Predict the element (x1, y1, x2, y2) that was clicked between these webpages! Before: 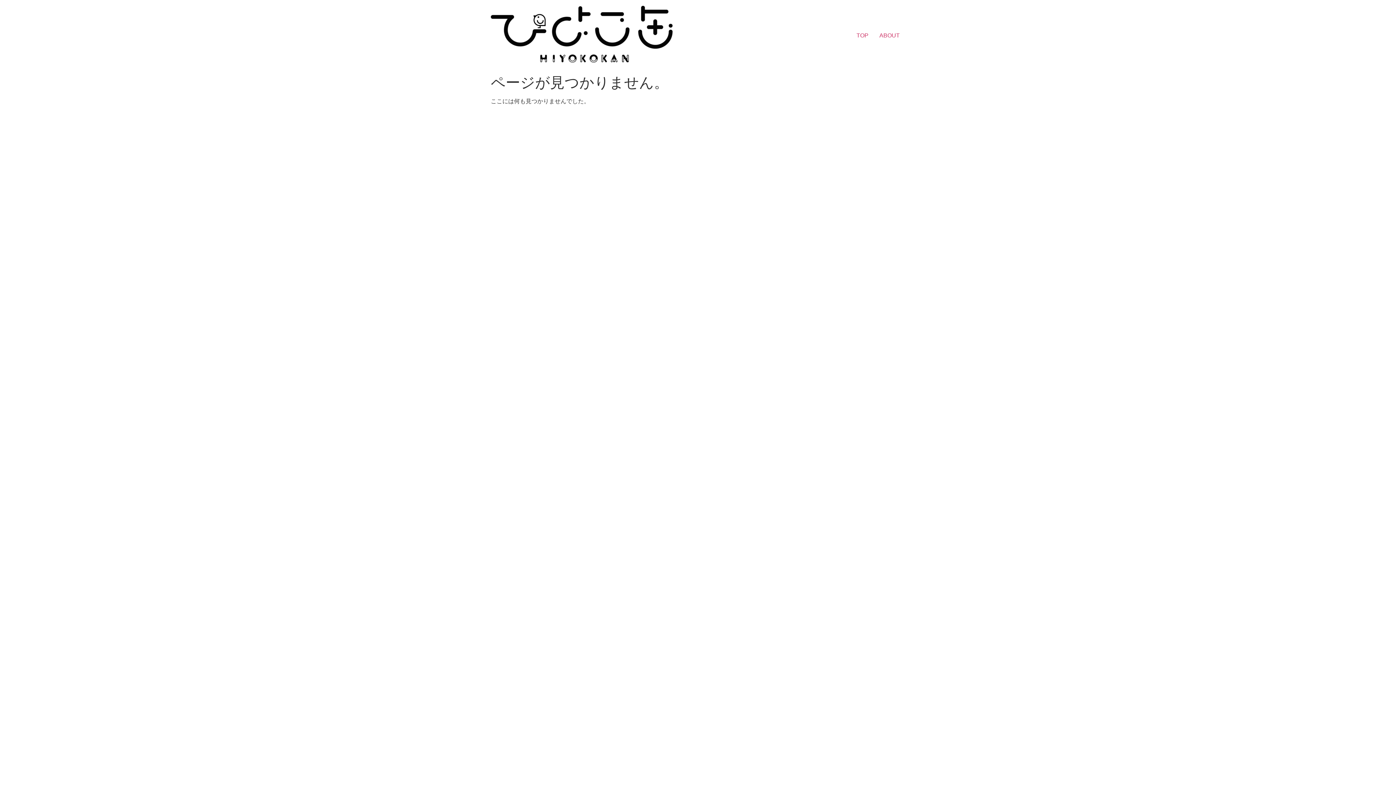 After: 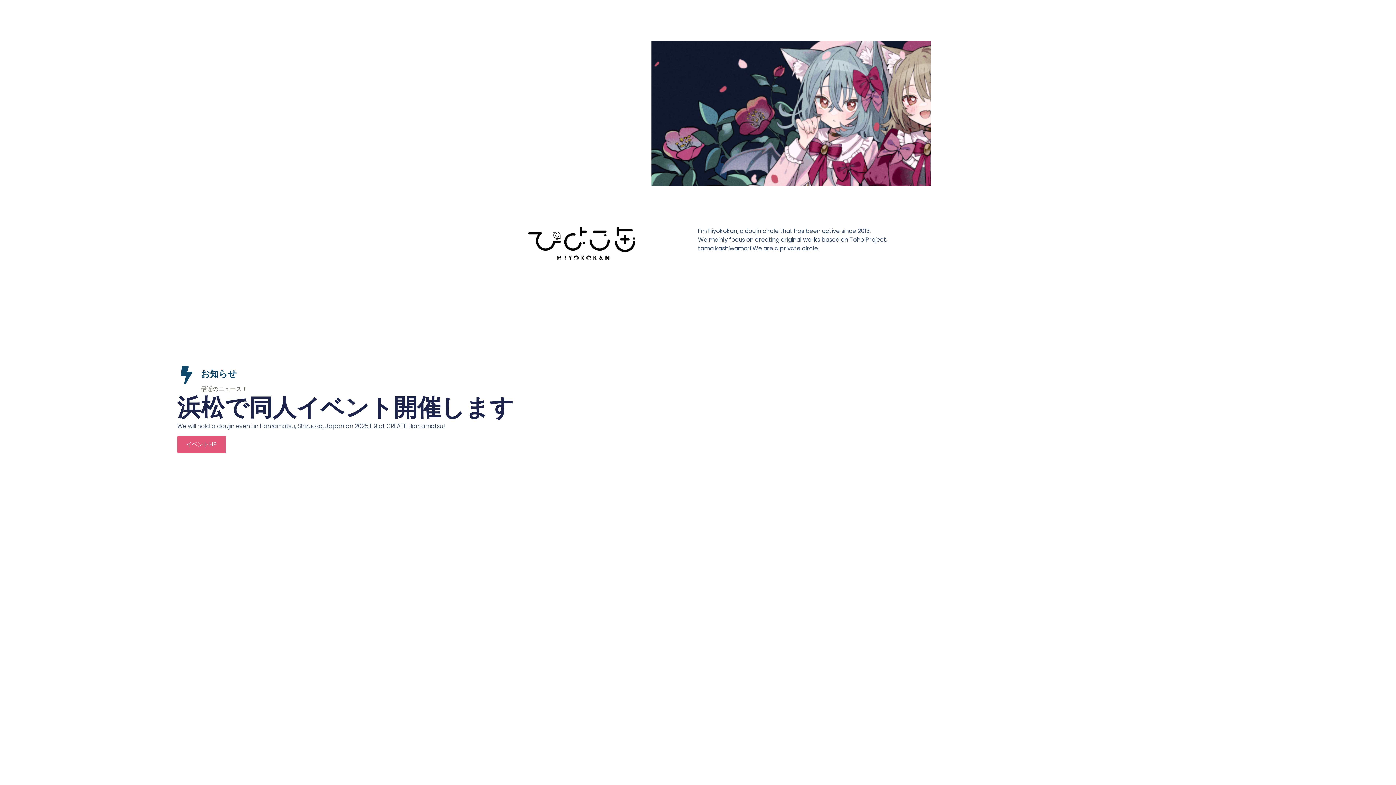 Action: bbox: (490, 5, 672, 65)